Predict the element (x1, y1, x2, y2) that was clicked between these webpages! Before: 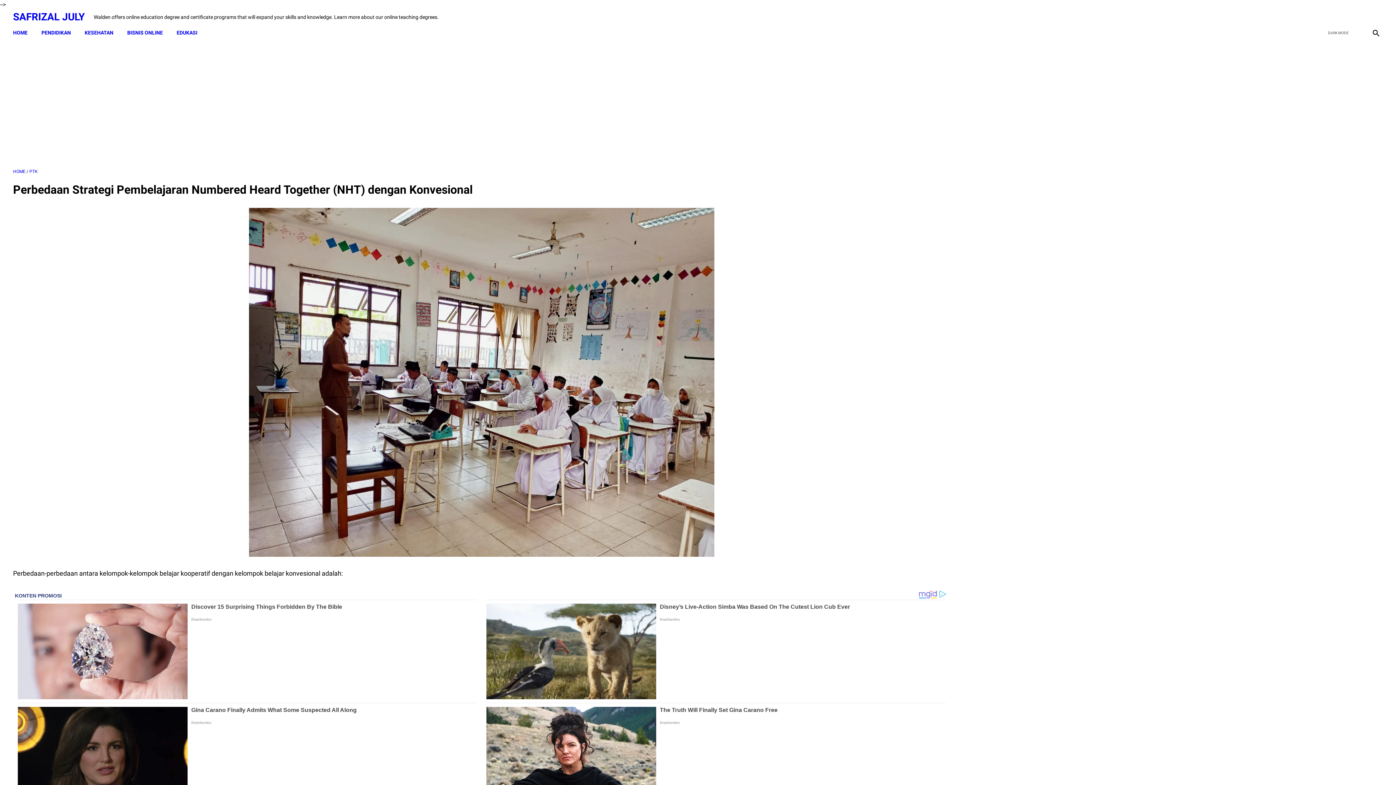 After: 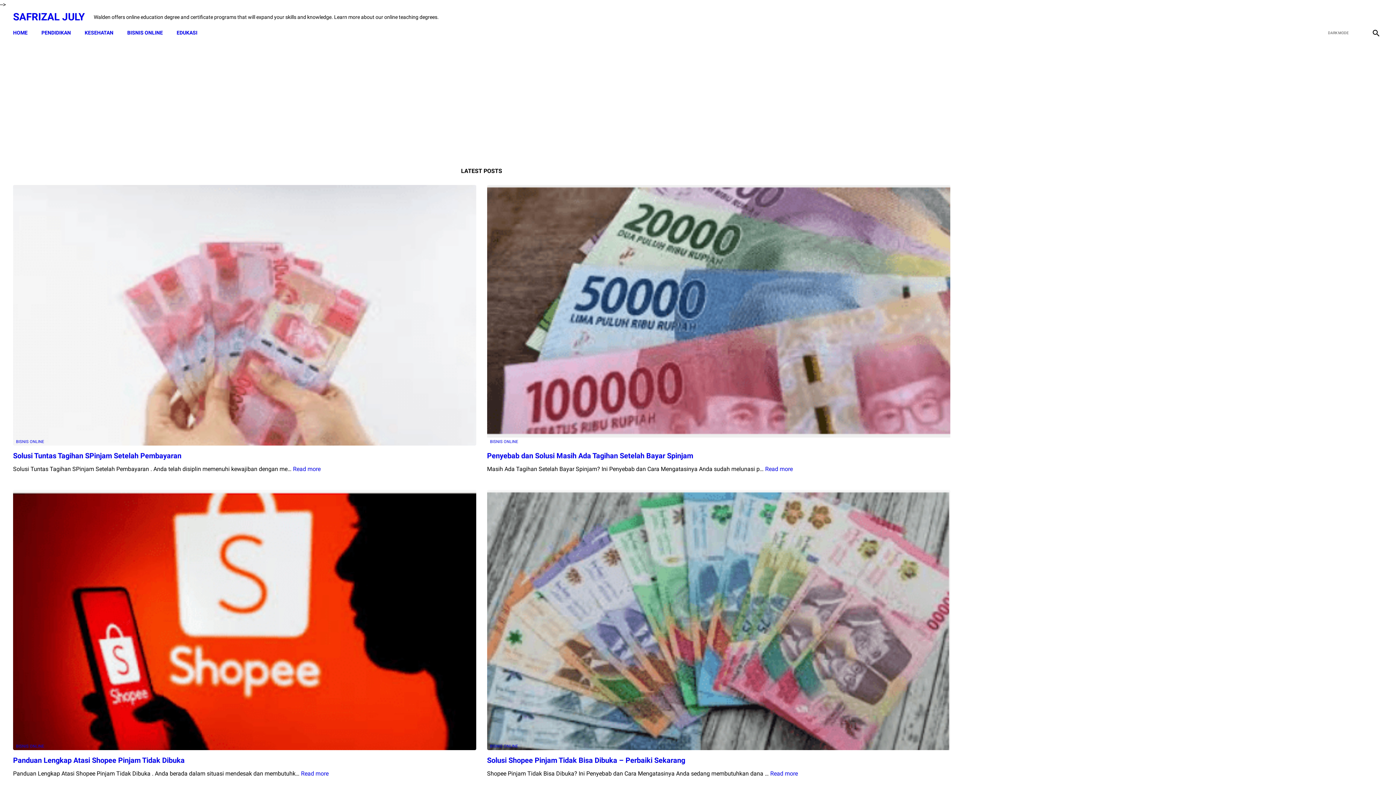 Action: bbox: (13, 169, 25, 174) label: HOME